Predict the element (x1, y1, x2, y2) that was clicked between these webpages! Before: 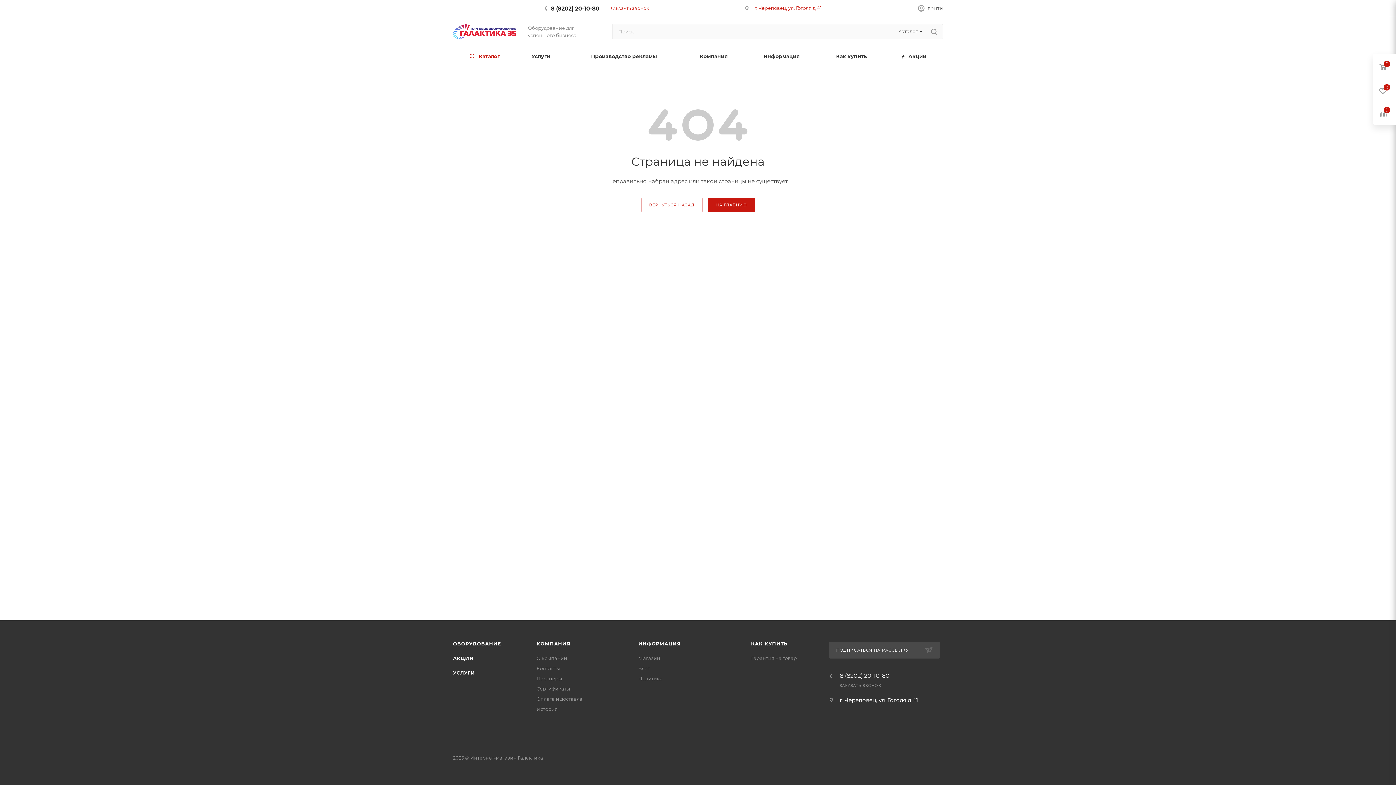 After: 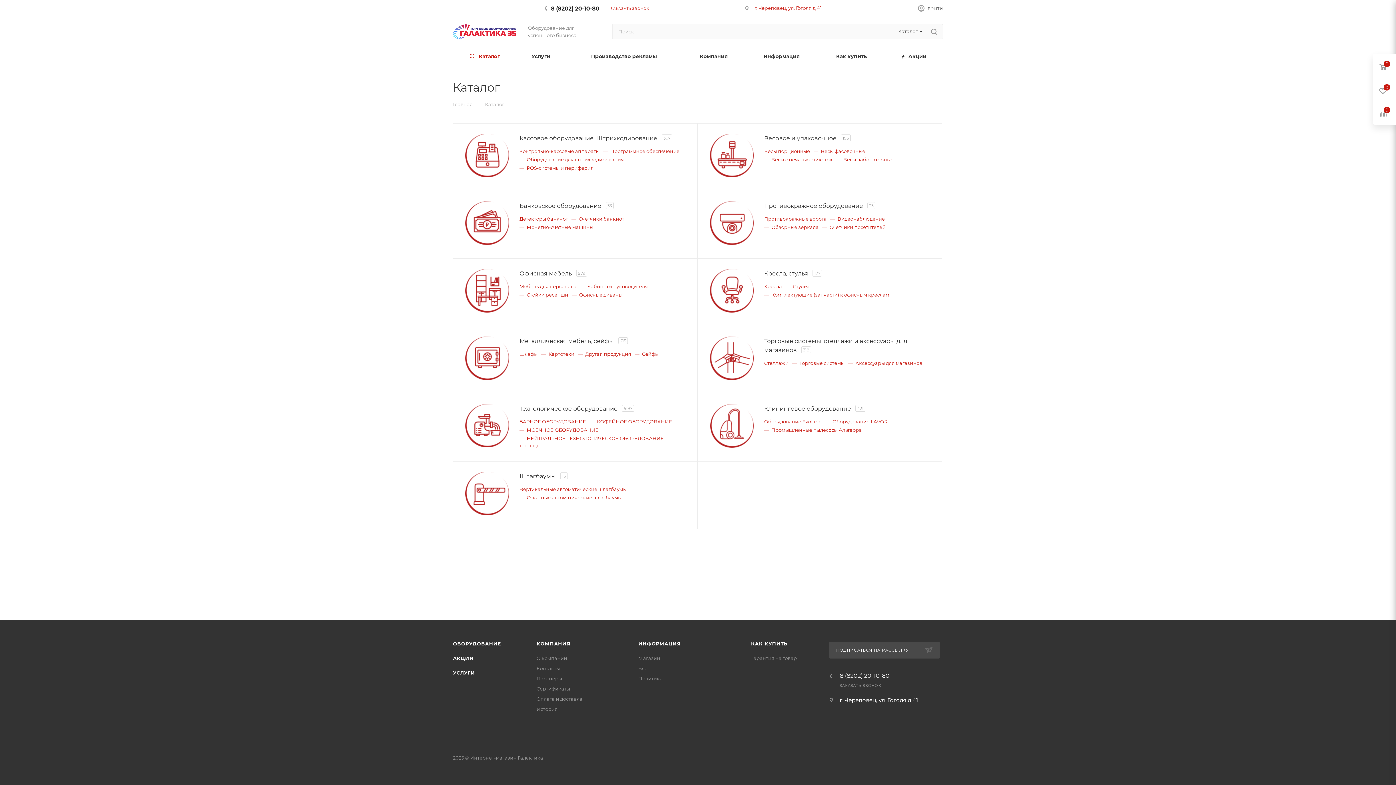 Action: bbox: (453, 46, 517, 65) label:  Каталог